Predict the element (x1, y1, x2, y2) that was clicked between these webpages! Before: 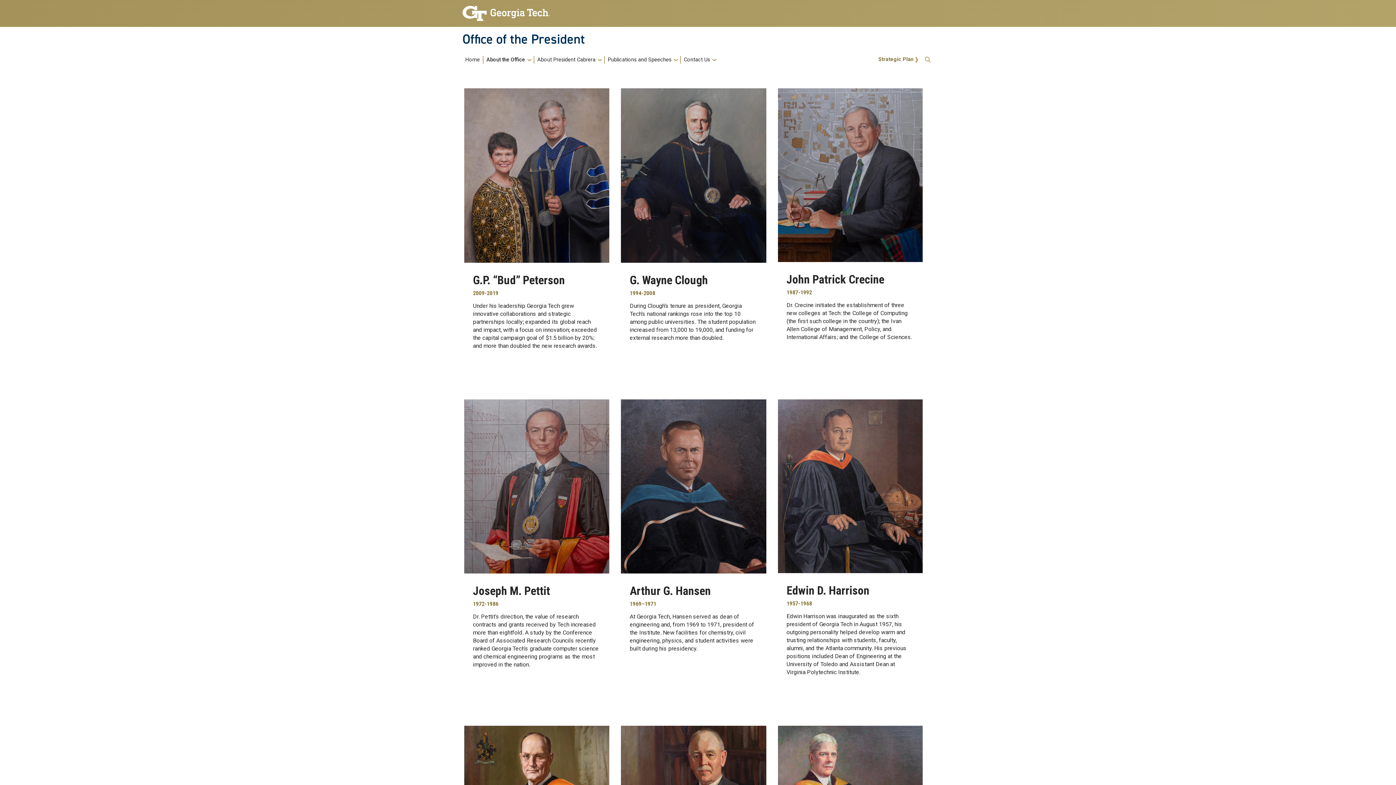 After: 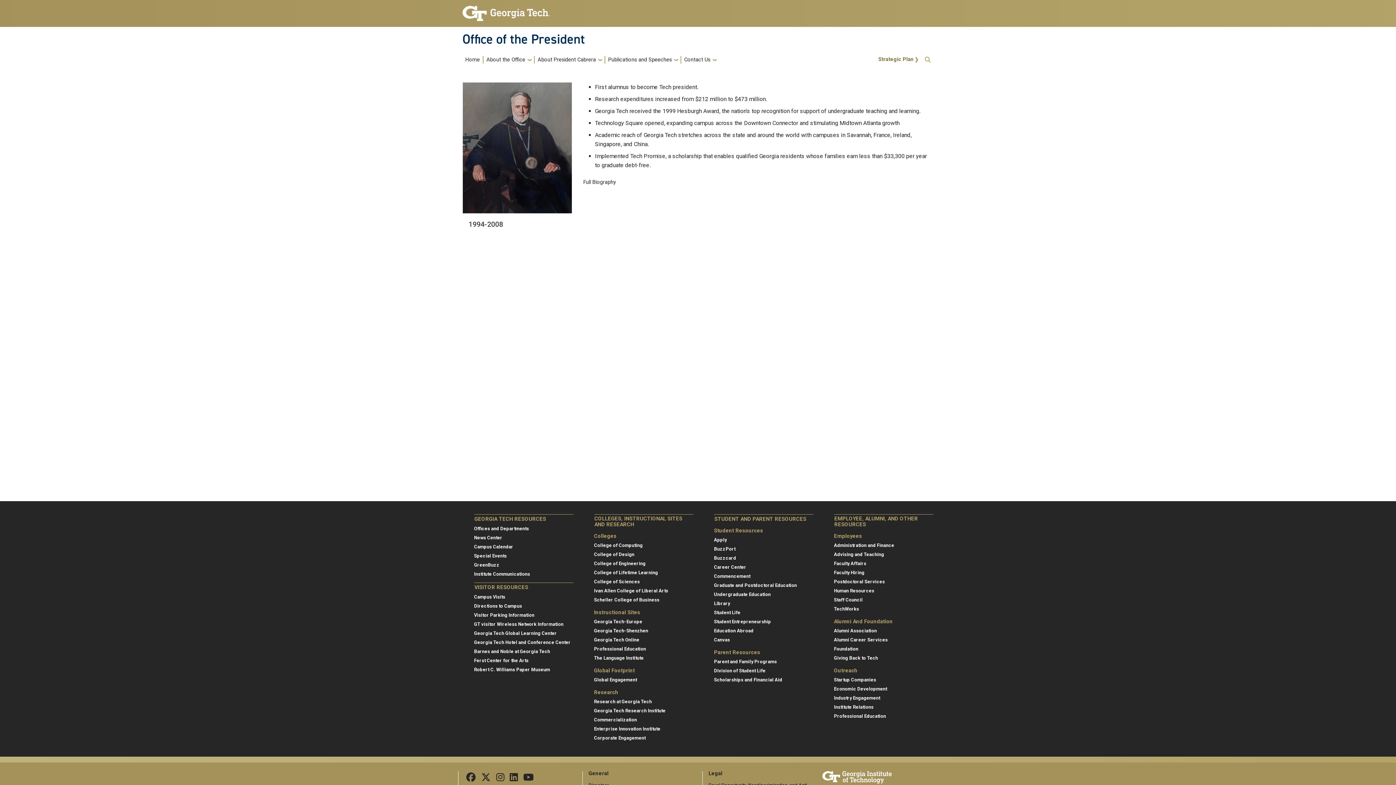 Action: bbox: (621, 89, 766, 95)